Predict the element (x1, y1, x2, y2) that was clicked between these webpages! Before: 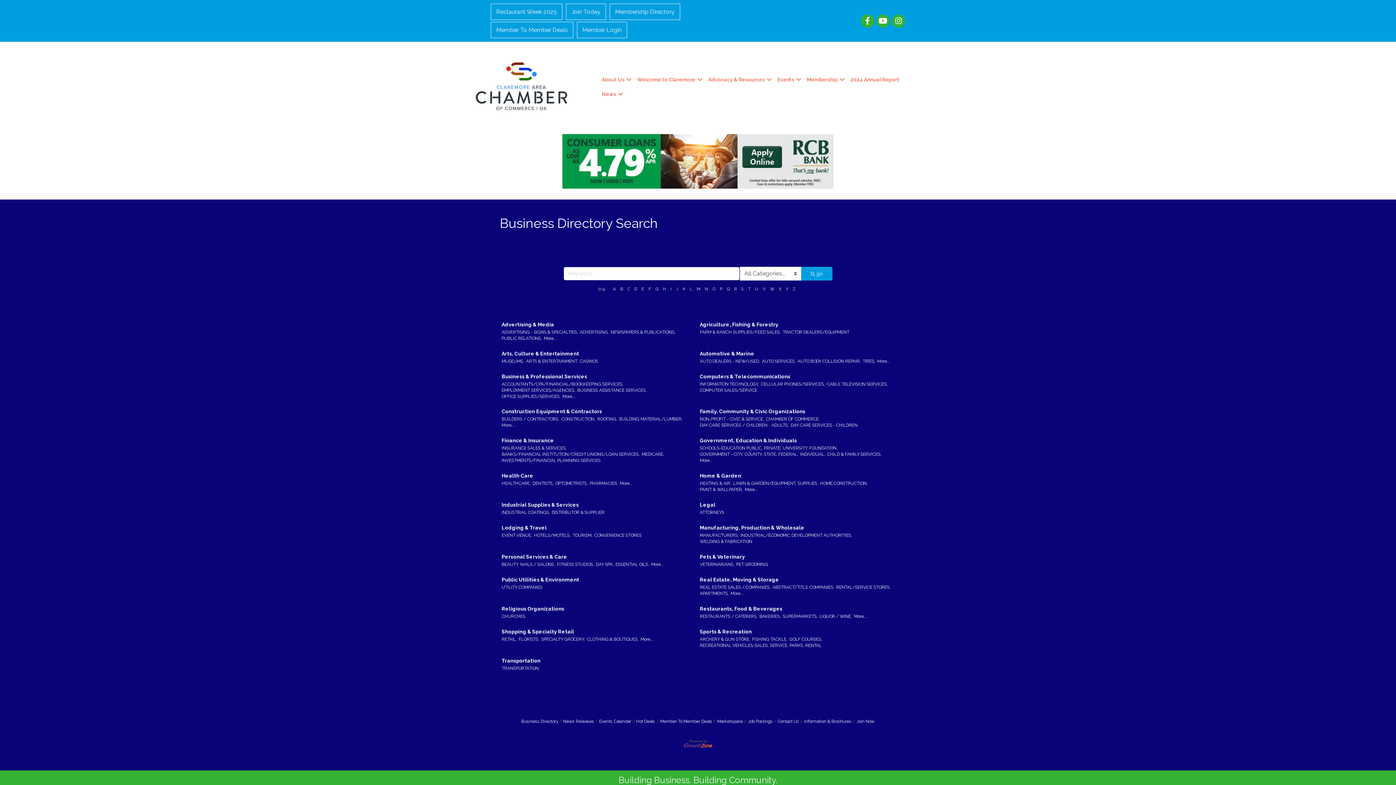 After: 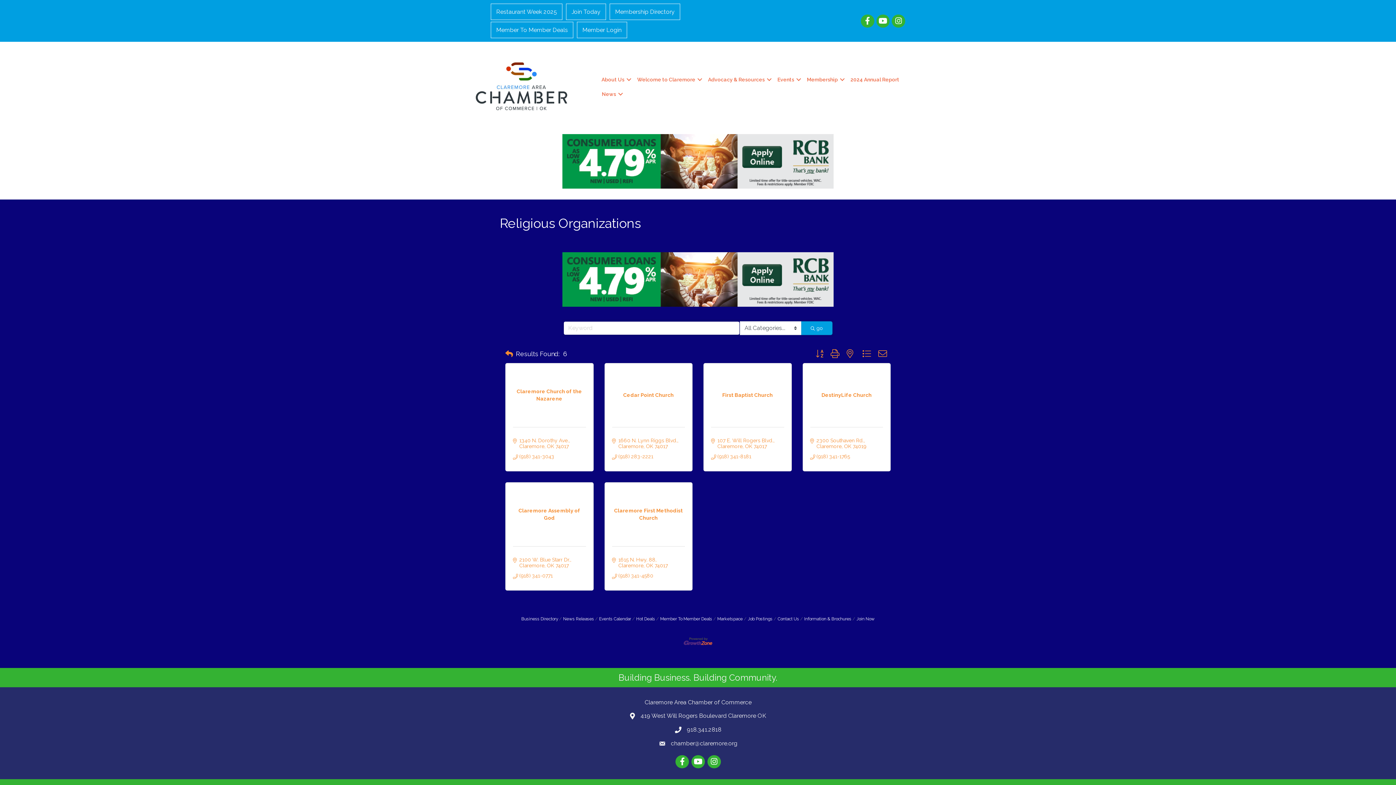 Action: bbox: (501, 605, 564, 612) label: Religious Organizations